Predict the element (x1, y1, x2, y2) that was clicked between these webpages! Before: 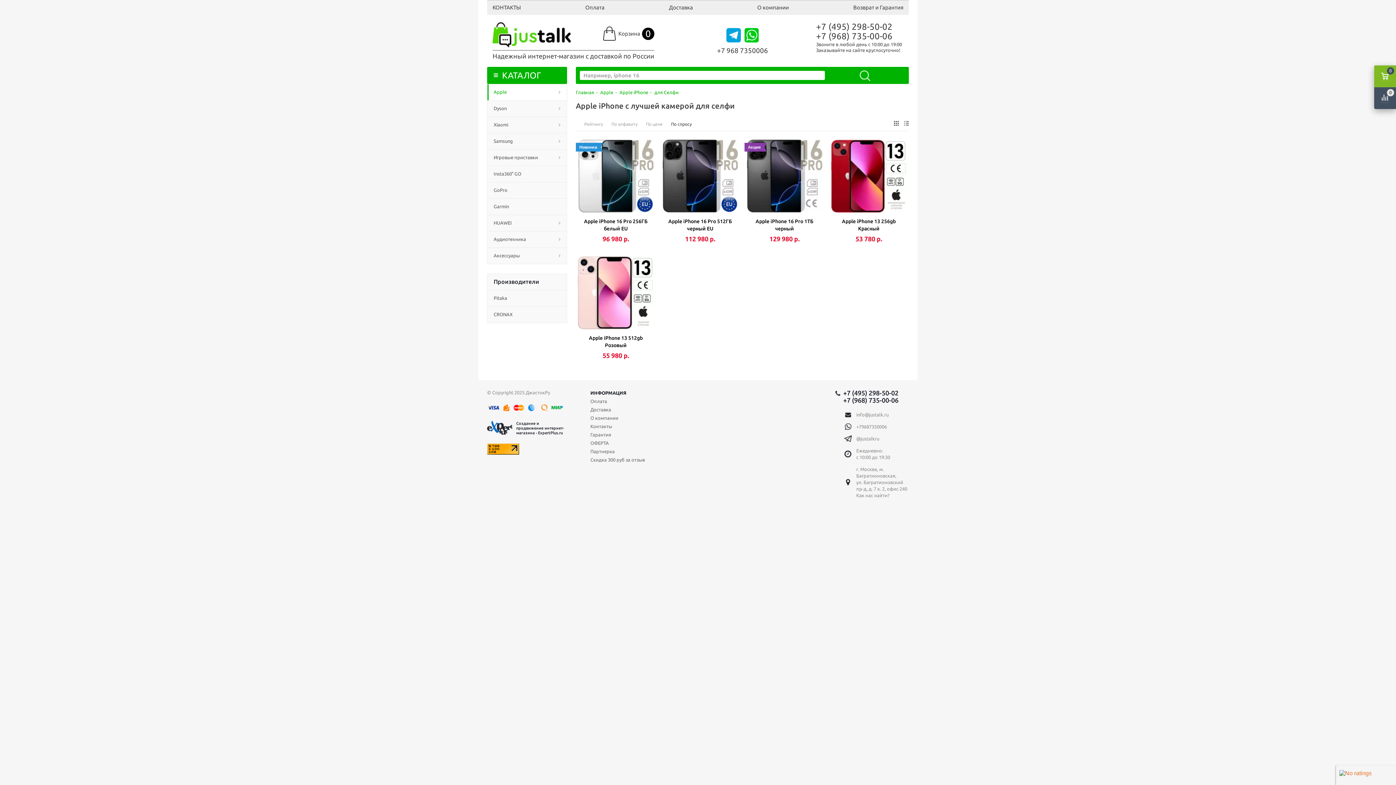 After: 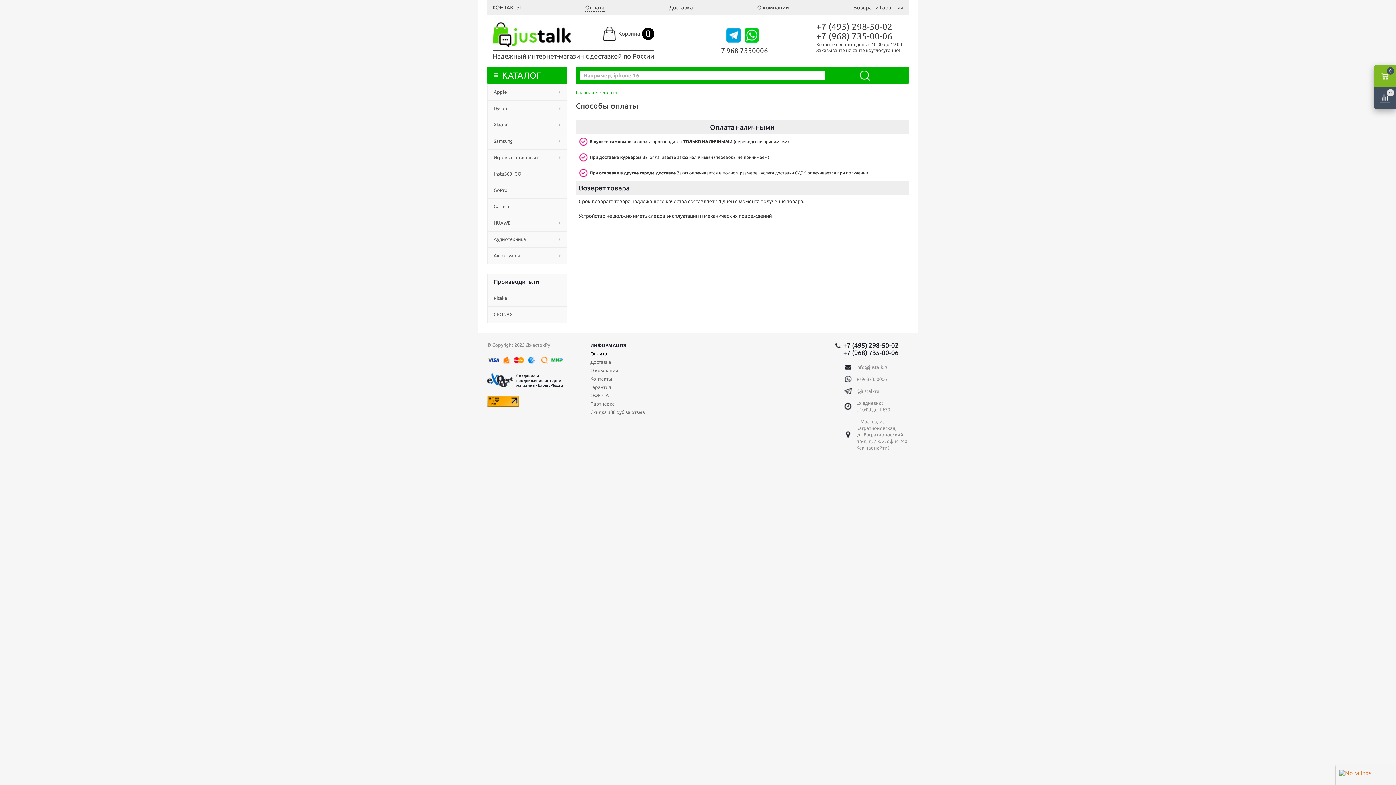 Action: bbox: (487, 404, 563, 409)